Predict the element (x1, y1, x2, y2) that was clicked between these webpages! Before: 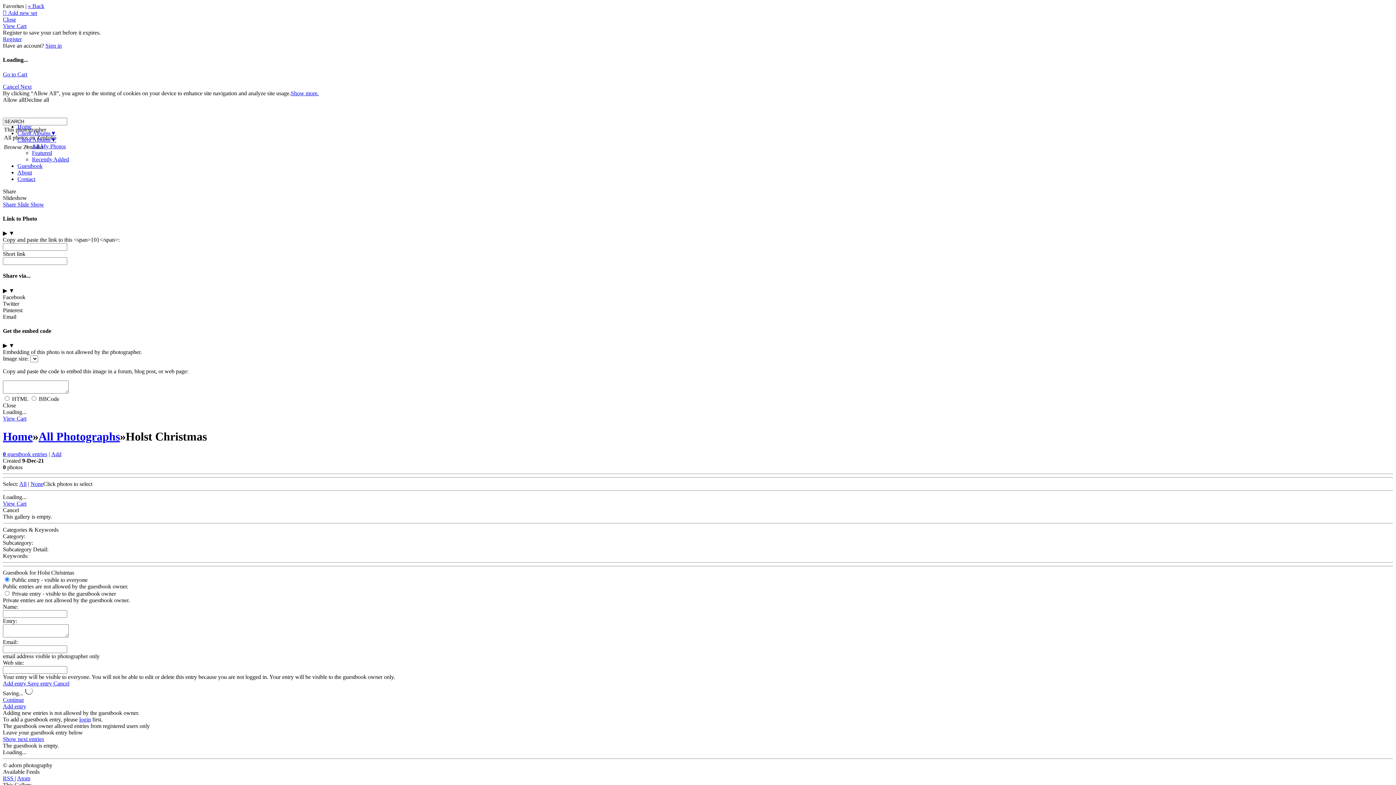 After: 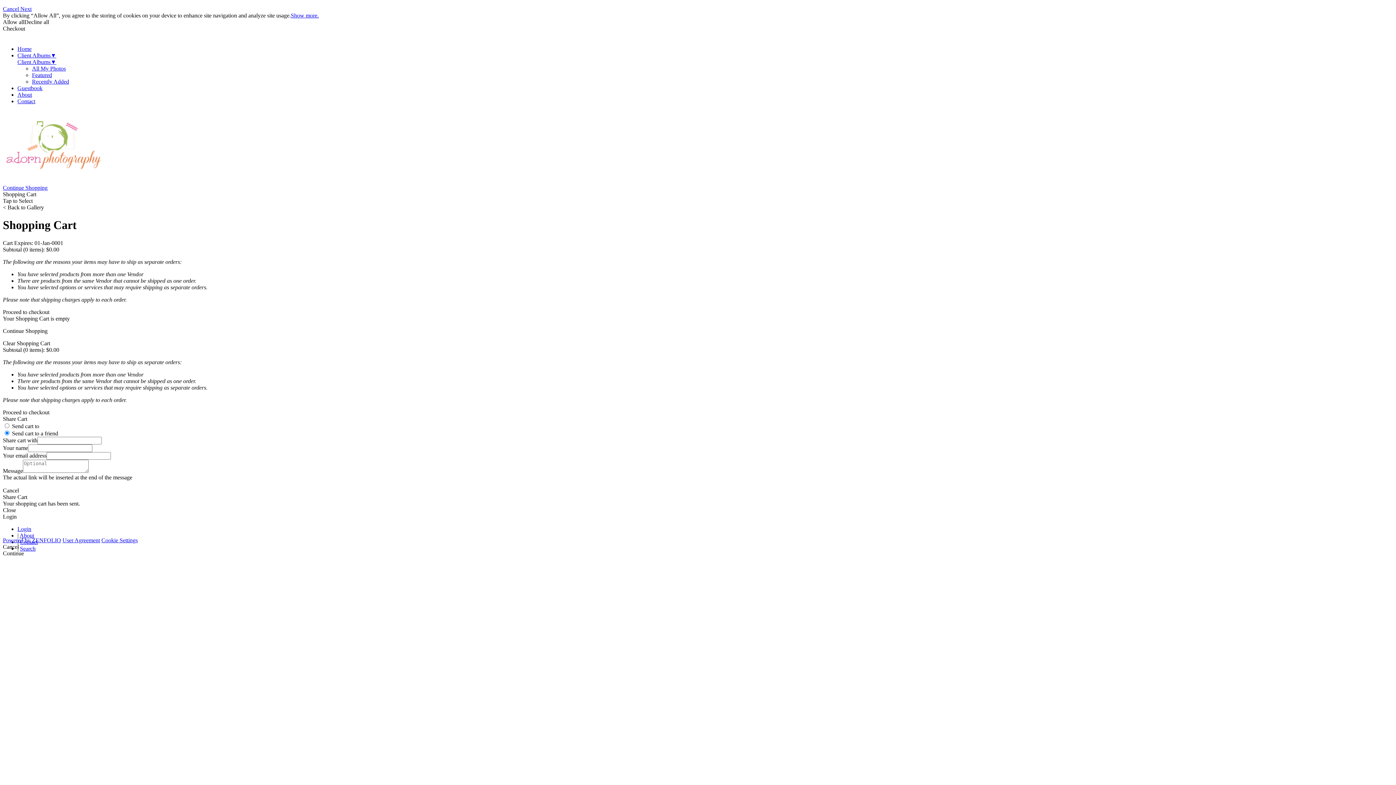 Action: label: Go to Cart bbox: (2, 71, 27, 77)